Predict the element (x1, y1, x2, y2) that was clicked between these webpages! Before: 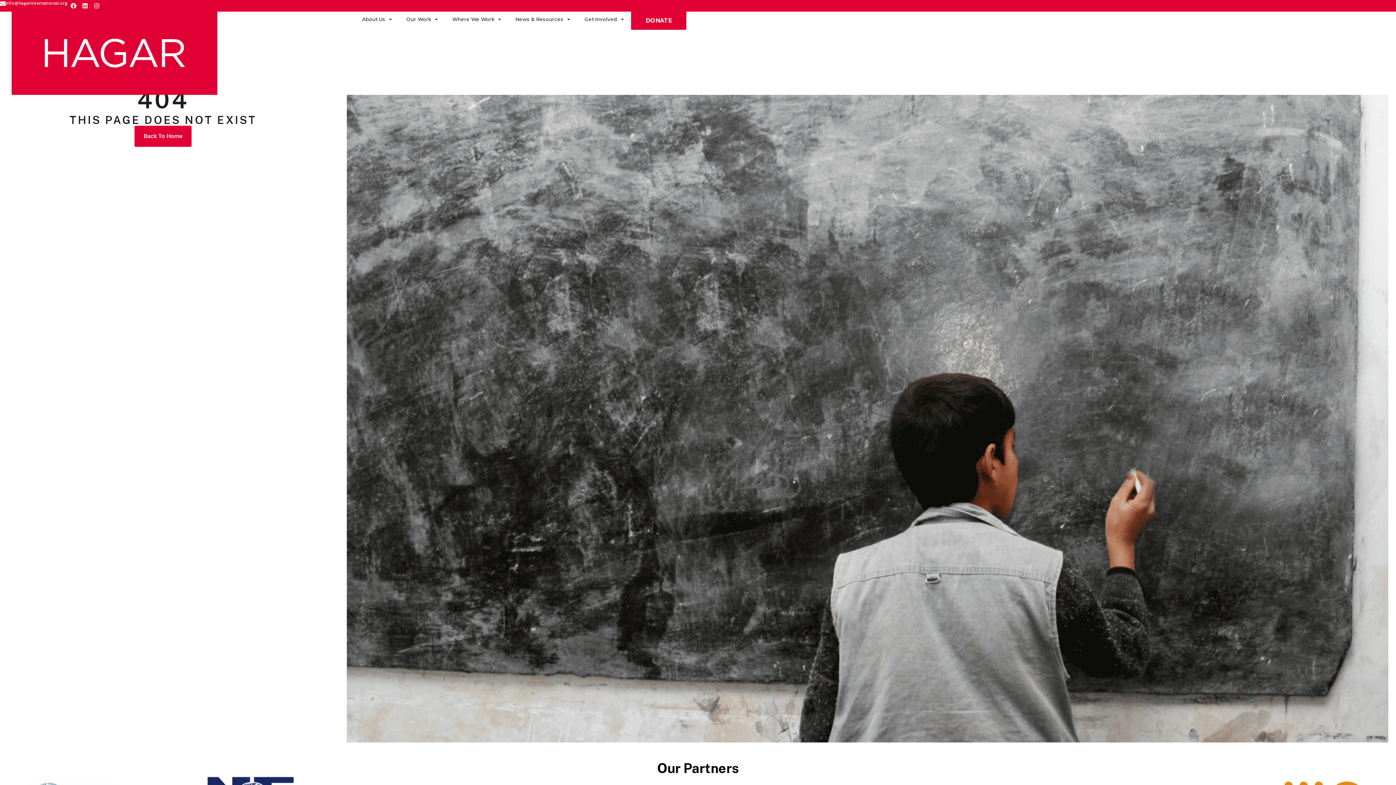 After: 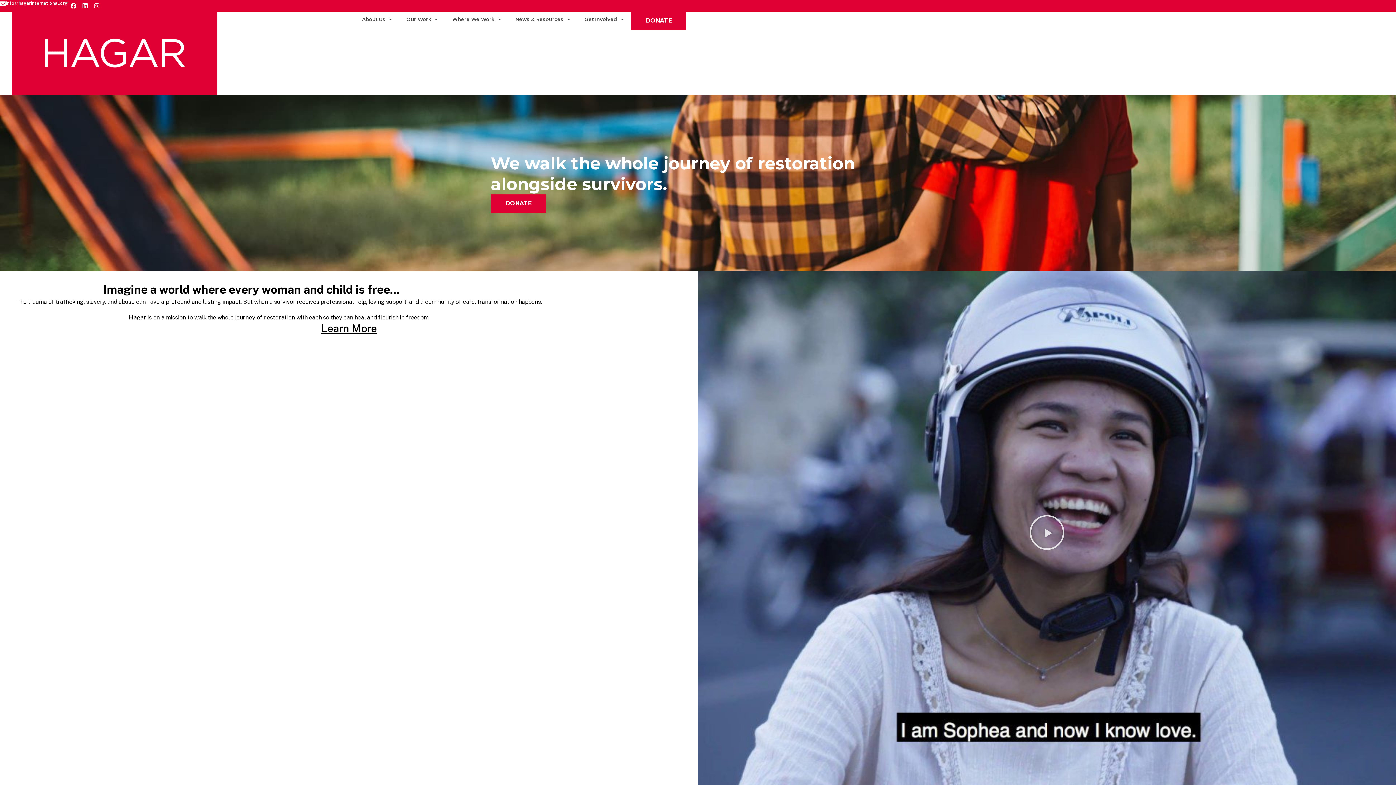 Action: label: Back To Home bbox: (134, 125, 191, 147)